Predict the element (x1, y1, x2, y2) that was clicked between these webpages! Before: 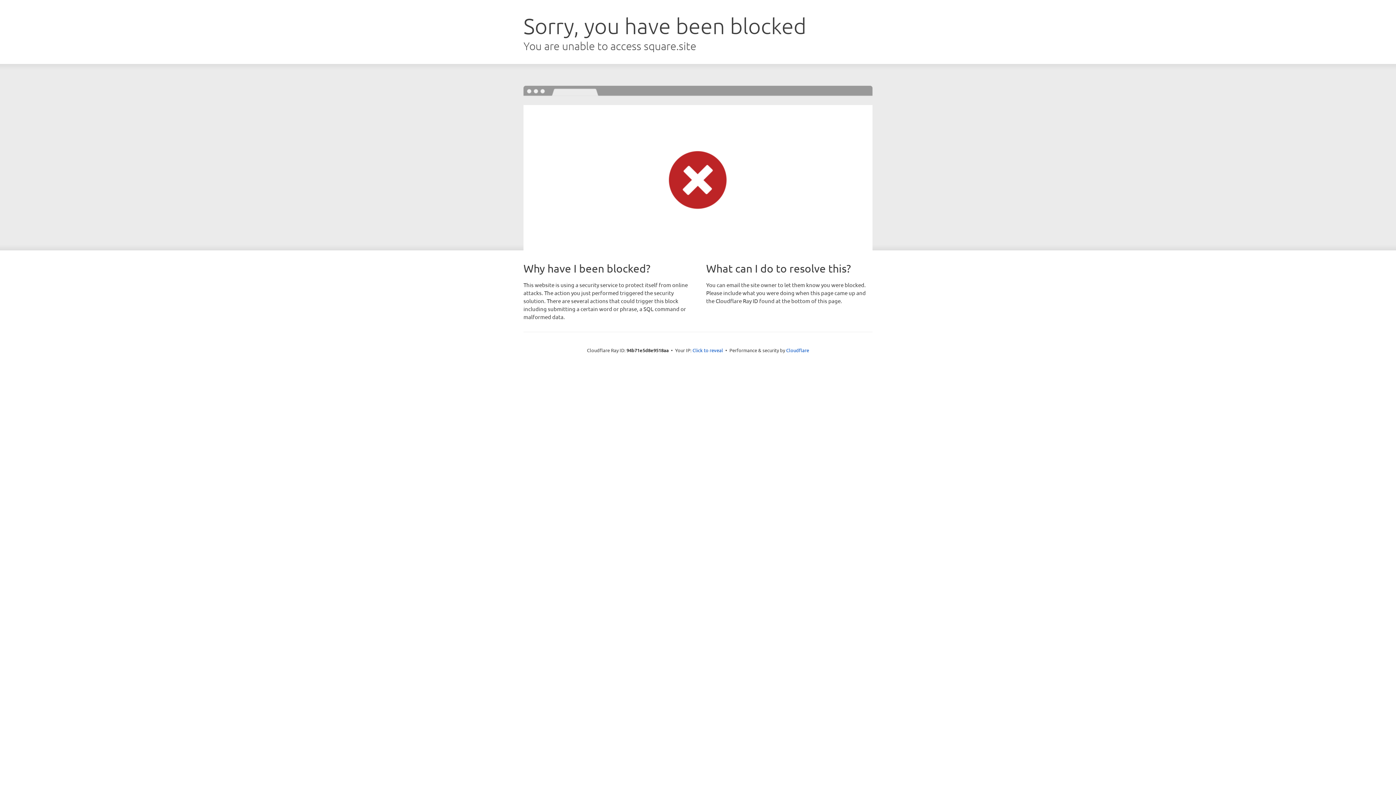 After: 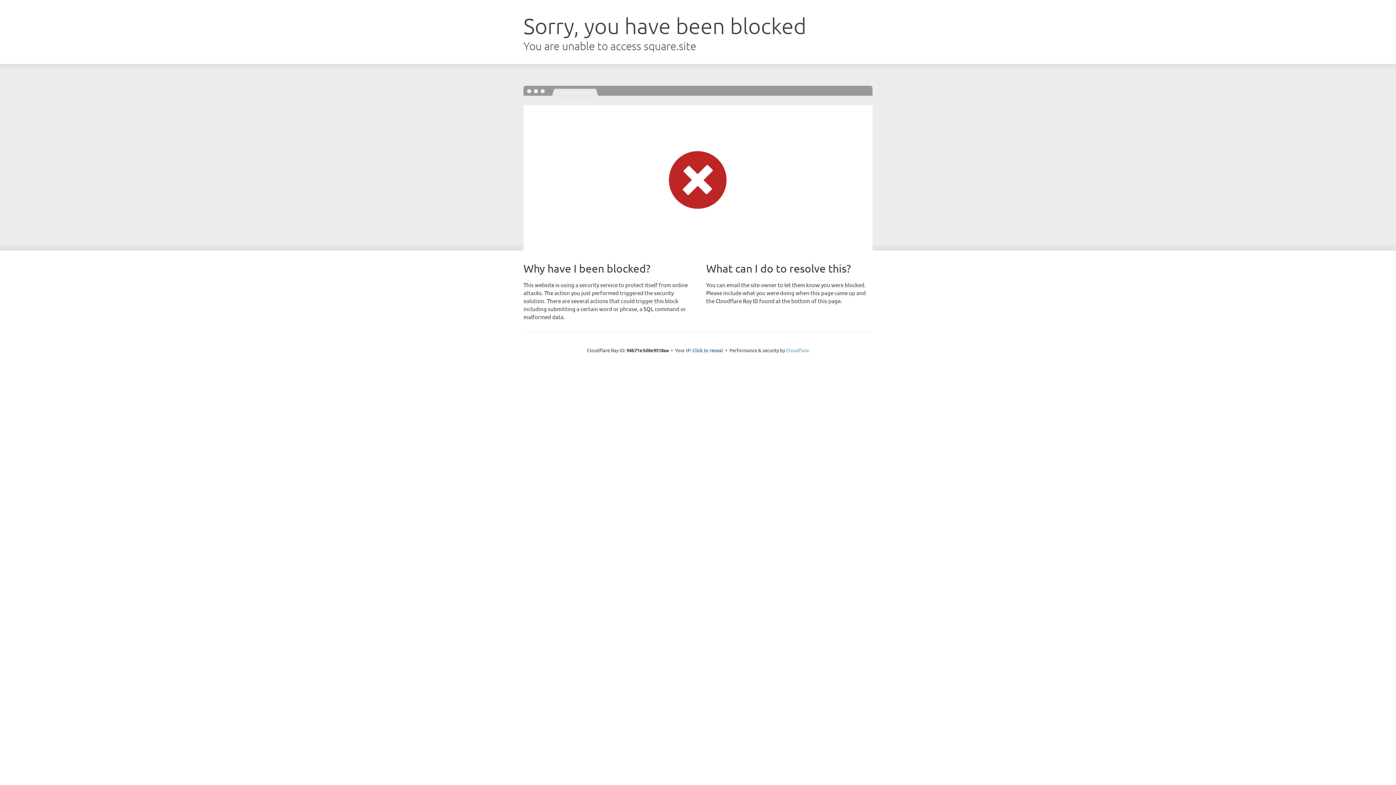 Action: label: Cloudflare bbox: (786, 347, 809, 353)